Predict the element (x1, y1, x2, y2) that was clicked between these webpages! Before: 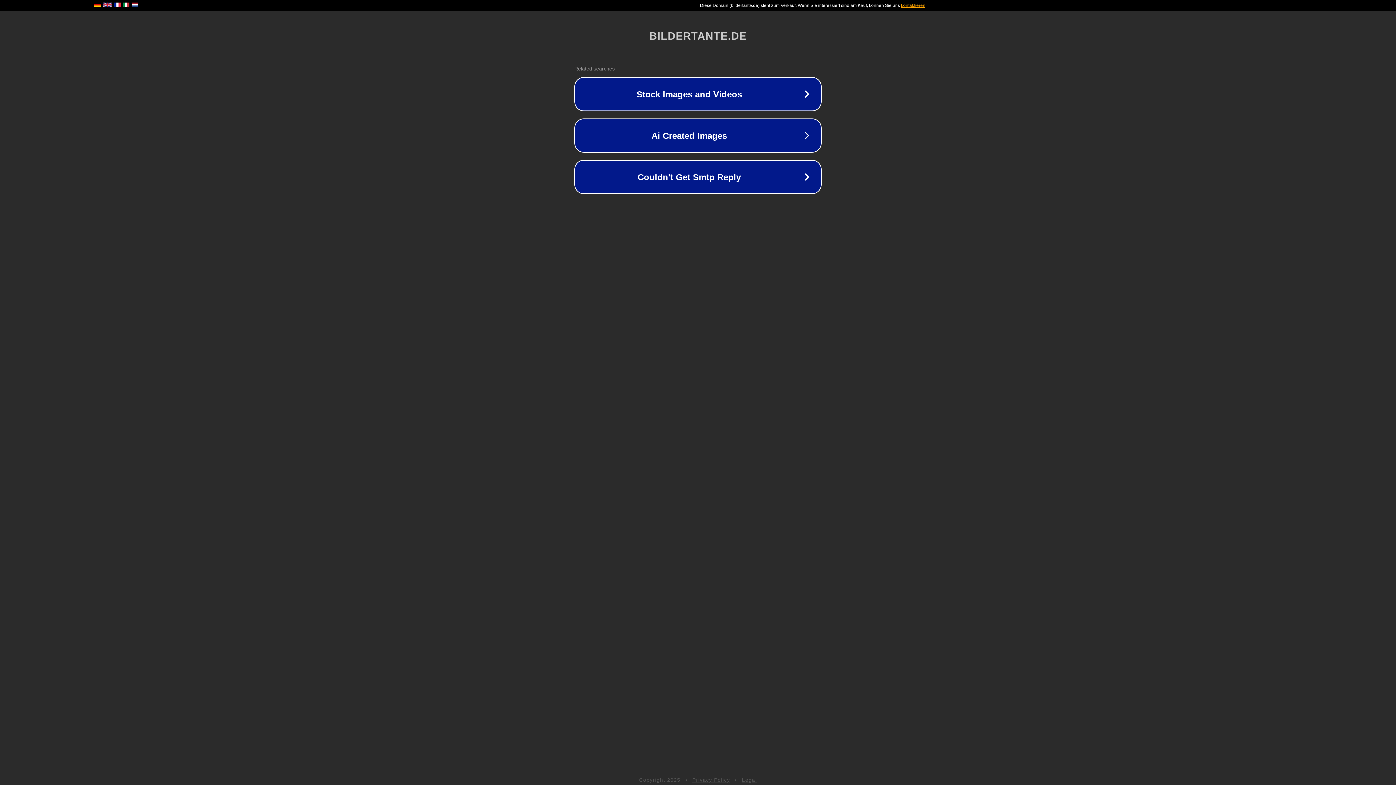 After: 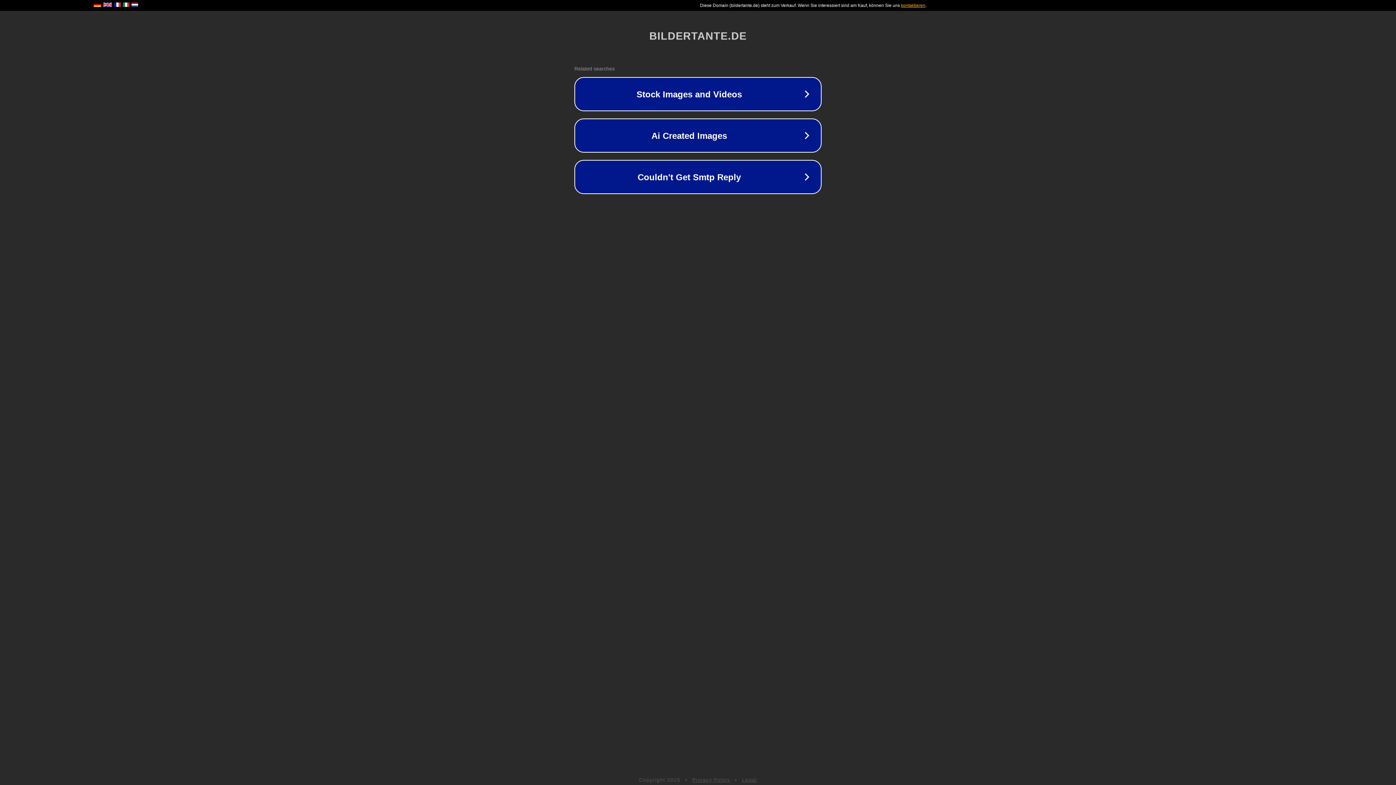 Action: label: Privacy Policy bbox: (692, 777, 730, 783)